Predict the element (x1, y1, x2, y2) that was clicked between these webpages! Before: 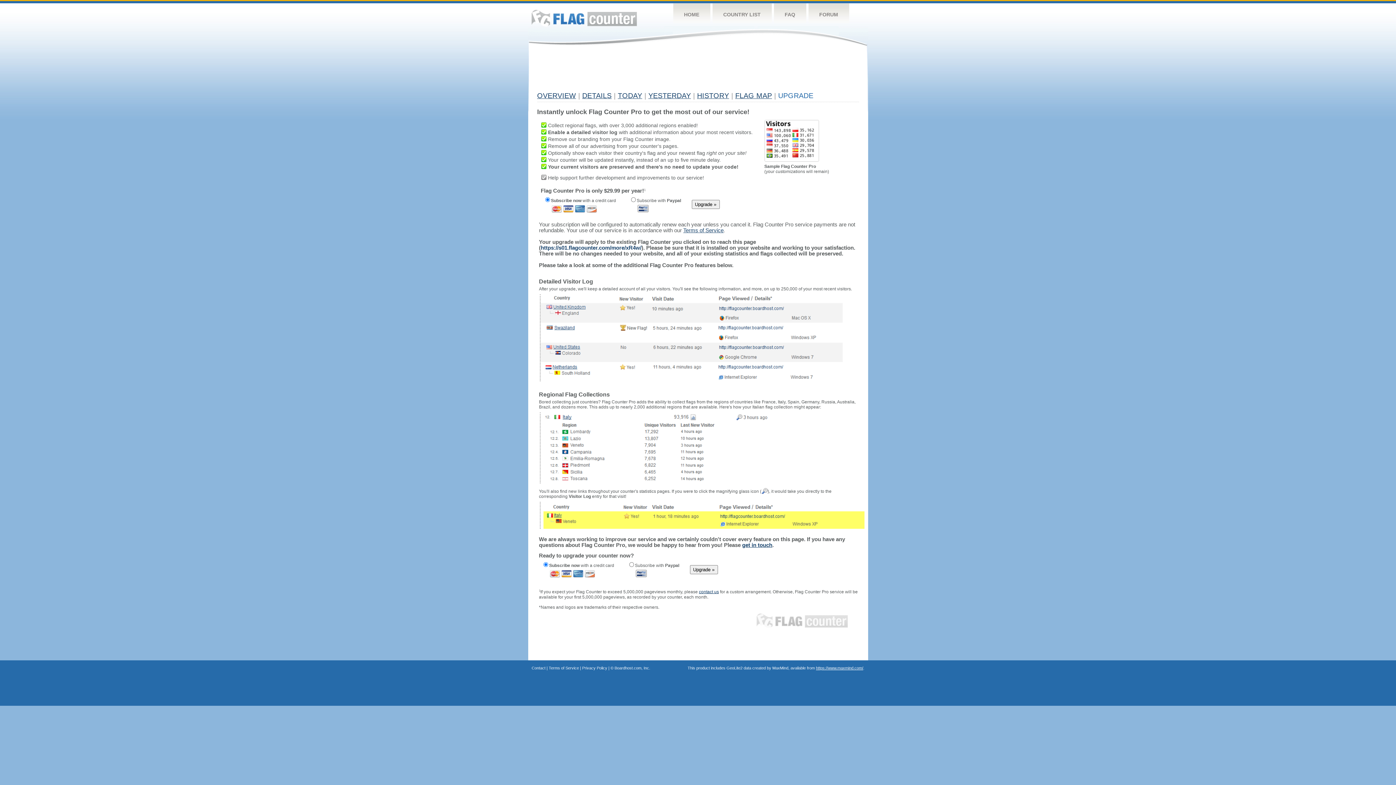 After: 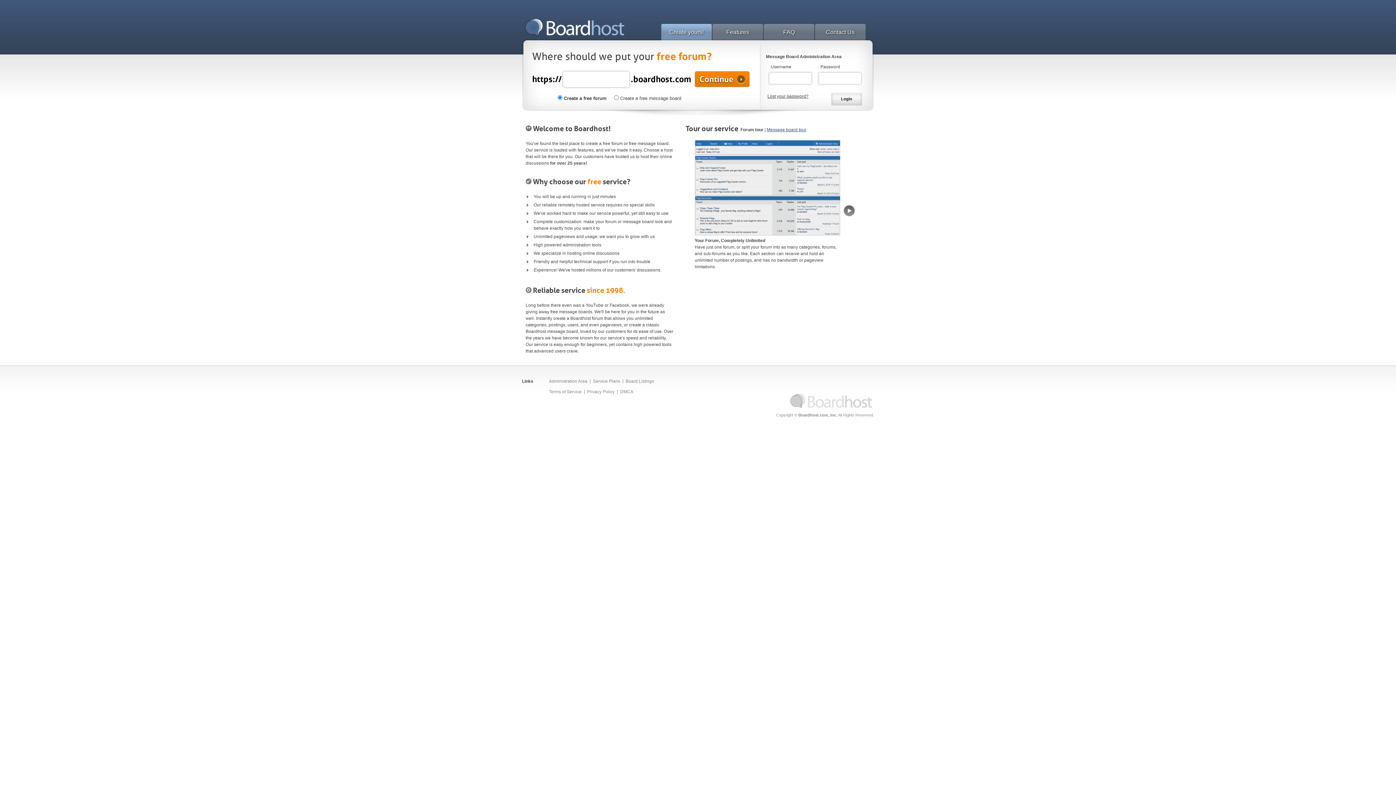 Action: bbox: (614, 666, 650, 670) label: Boardhost.com, Inc.